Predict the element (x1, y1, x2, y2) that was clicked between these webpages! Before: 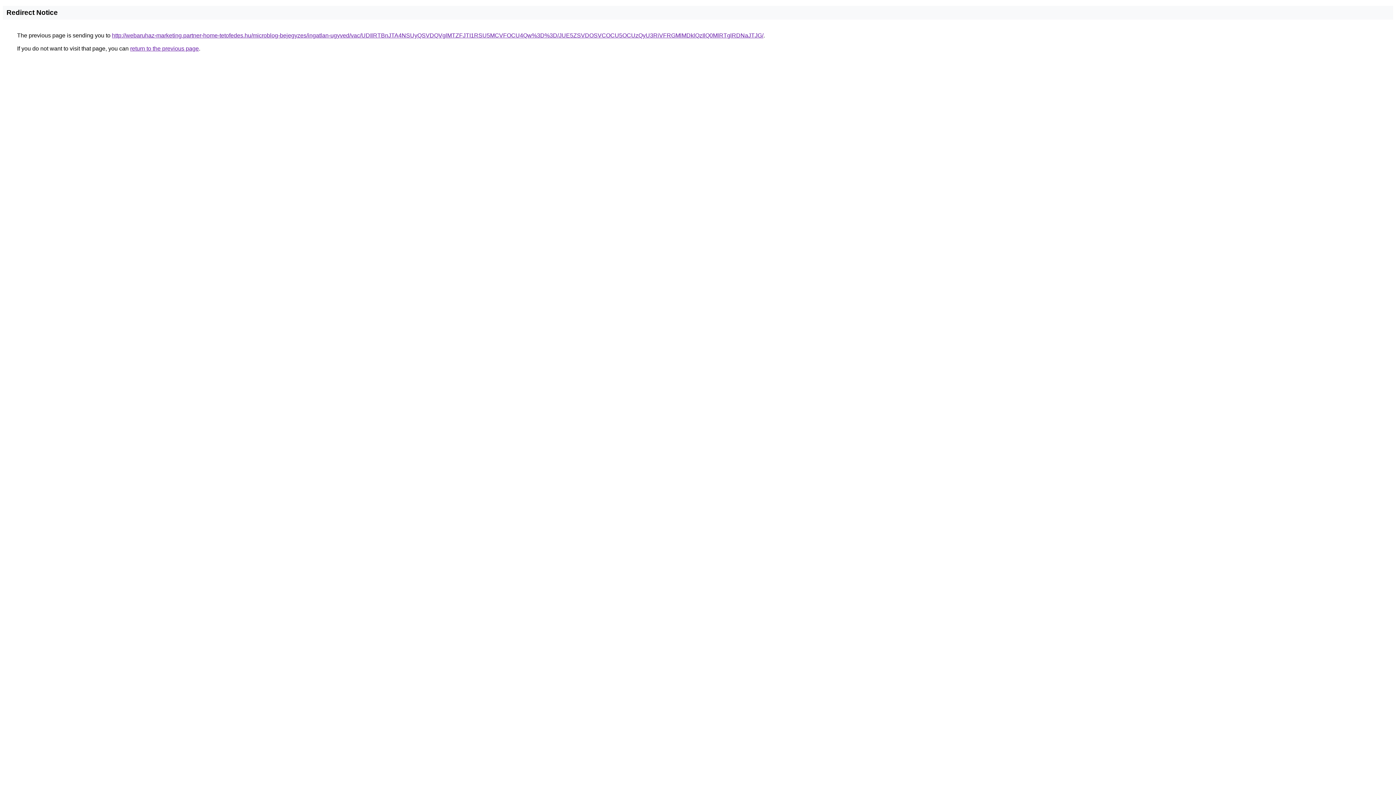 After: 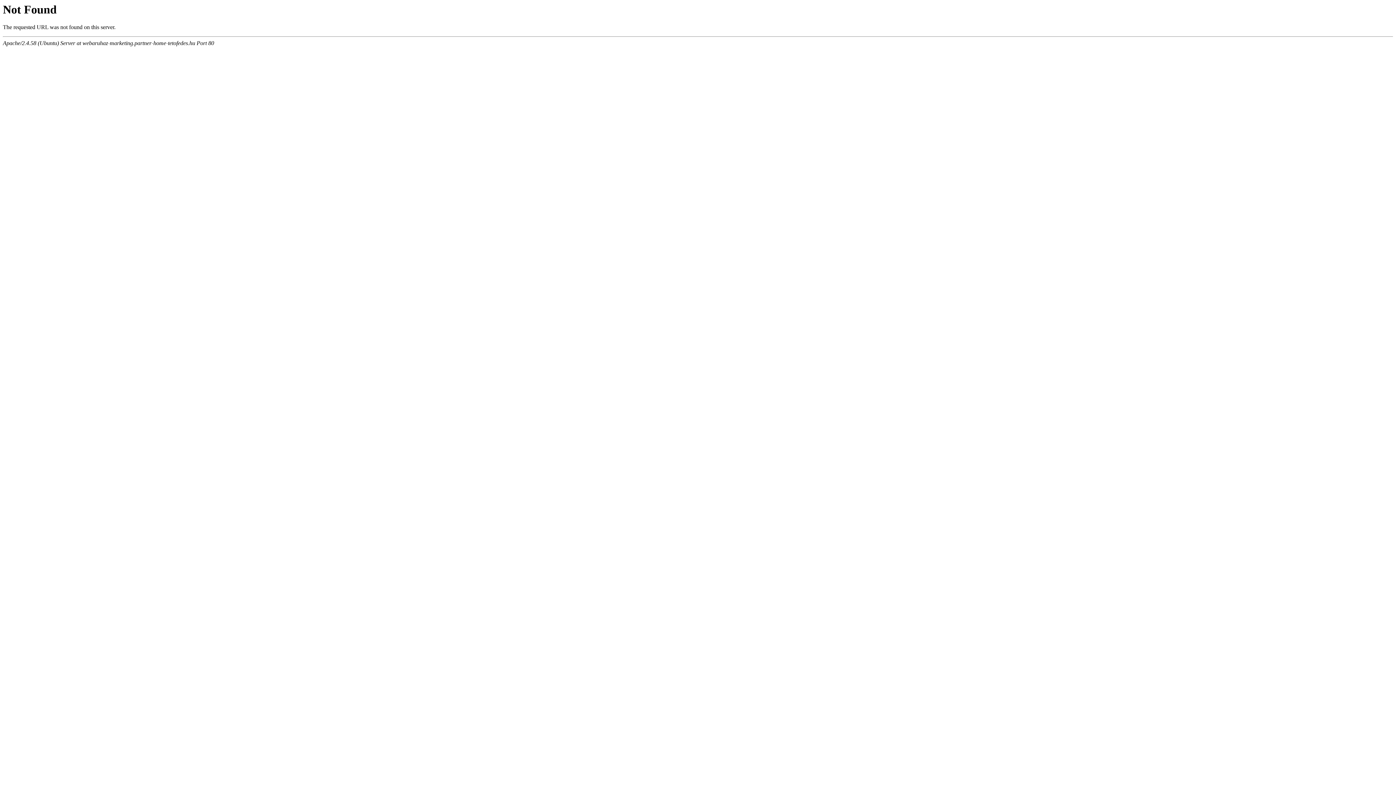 Action: label: http://webaruhaz-marketing.partner-home-tetofedes.hu/microblog-bejegyzes/ingatlan-ugyved/vac/UDIlRTBnJTA4NSUyQSVDQVglMTZFJTI1RSU5MCVFOCU4Qw%3D%3D/JUE5ZSVDOSVCOCU5OCUzQyU3RiVFRGMlMDklQzIlQ0MlRTglRDNaJTJG/ bbox: (112, 32, 763, 38)